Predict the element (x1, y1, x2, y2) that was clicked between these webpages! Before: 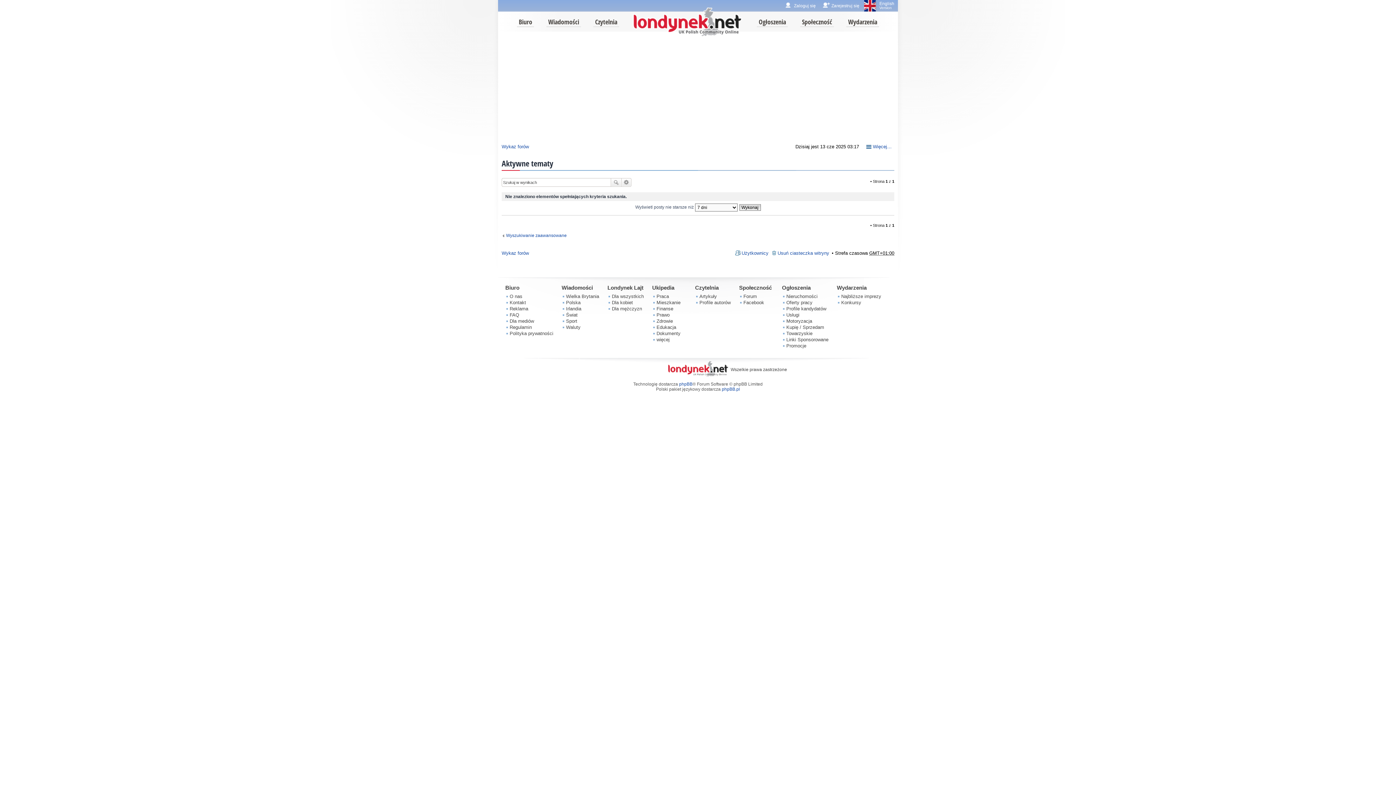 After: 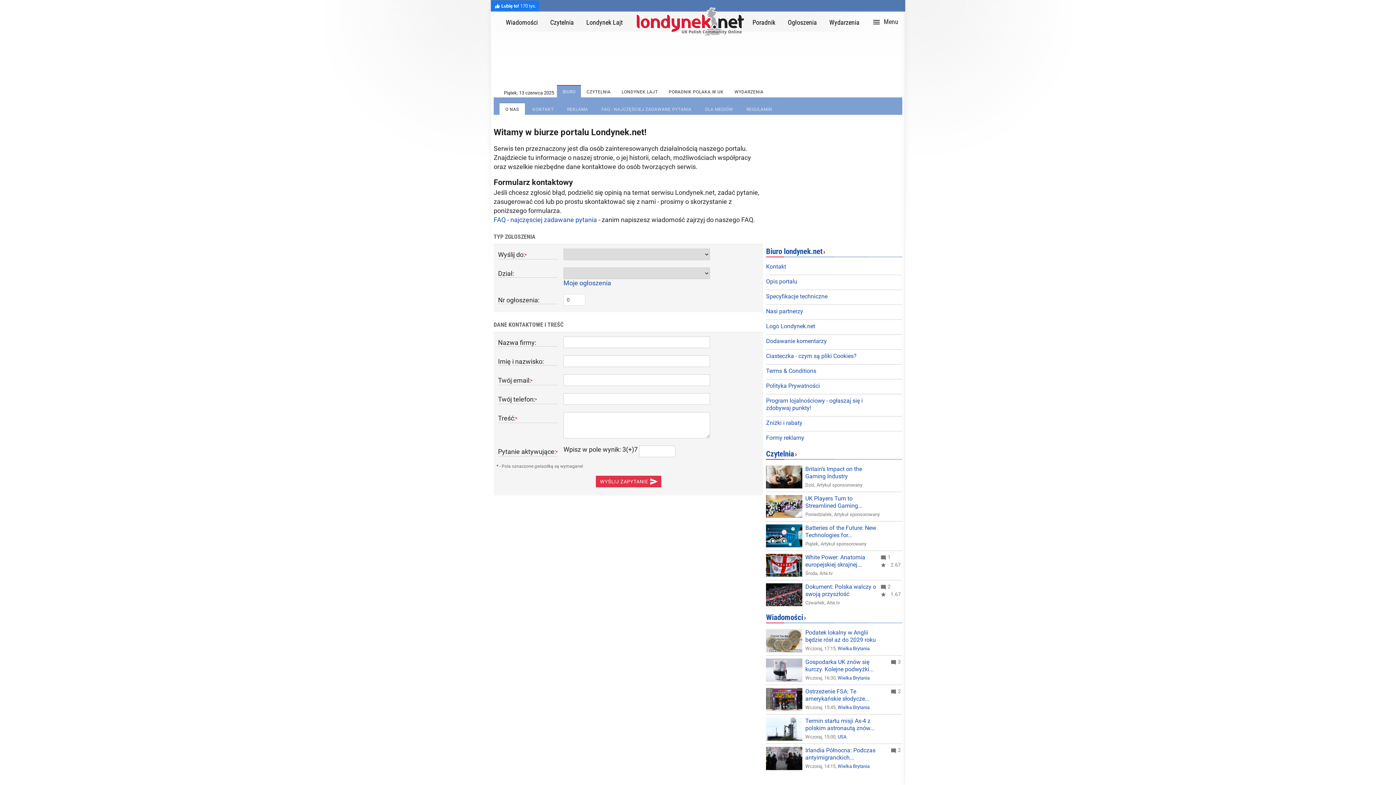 Action: bbox: (517, 17, 534, 27) label: Biuro